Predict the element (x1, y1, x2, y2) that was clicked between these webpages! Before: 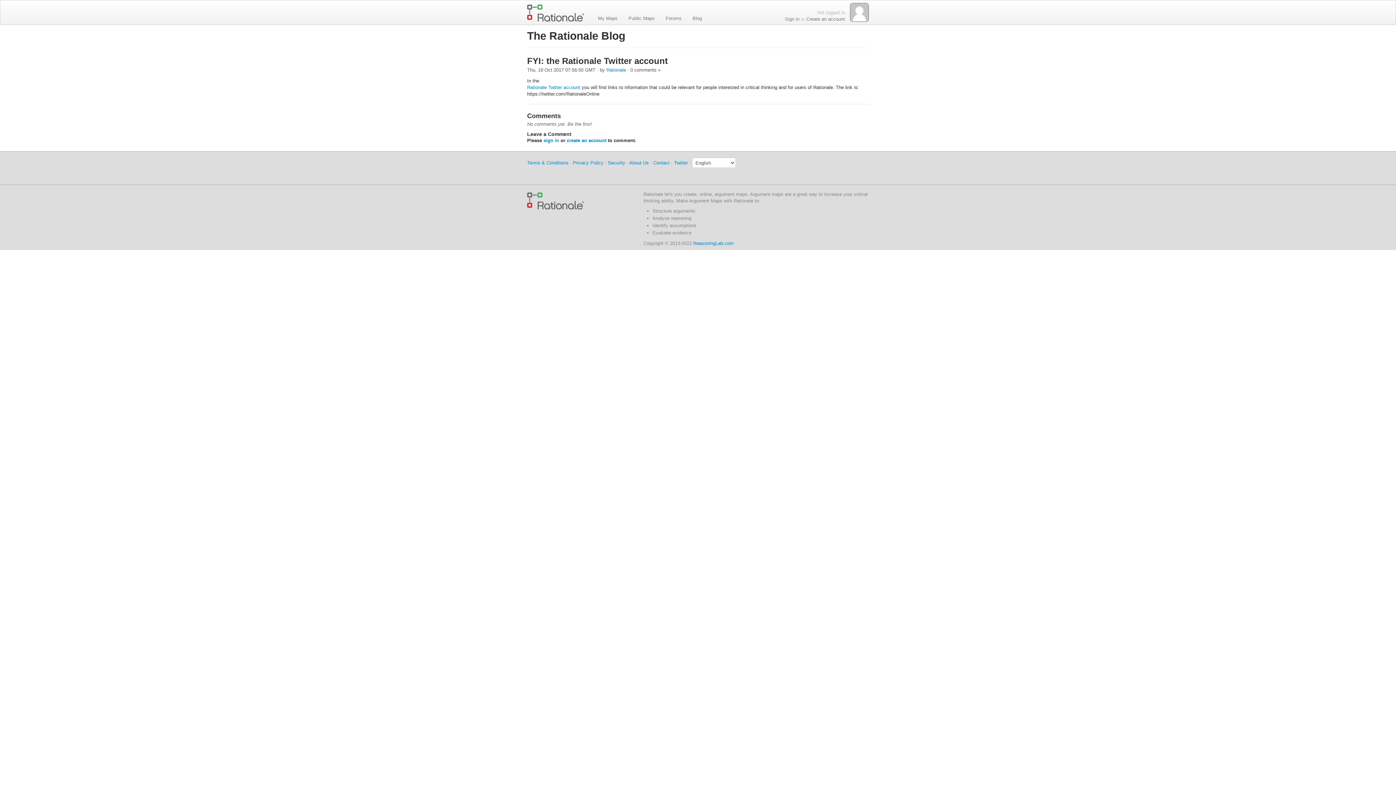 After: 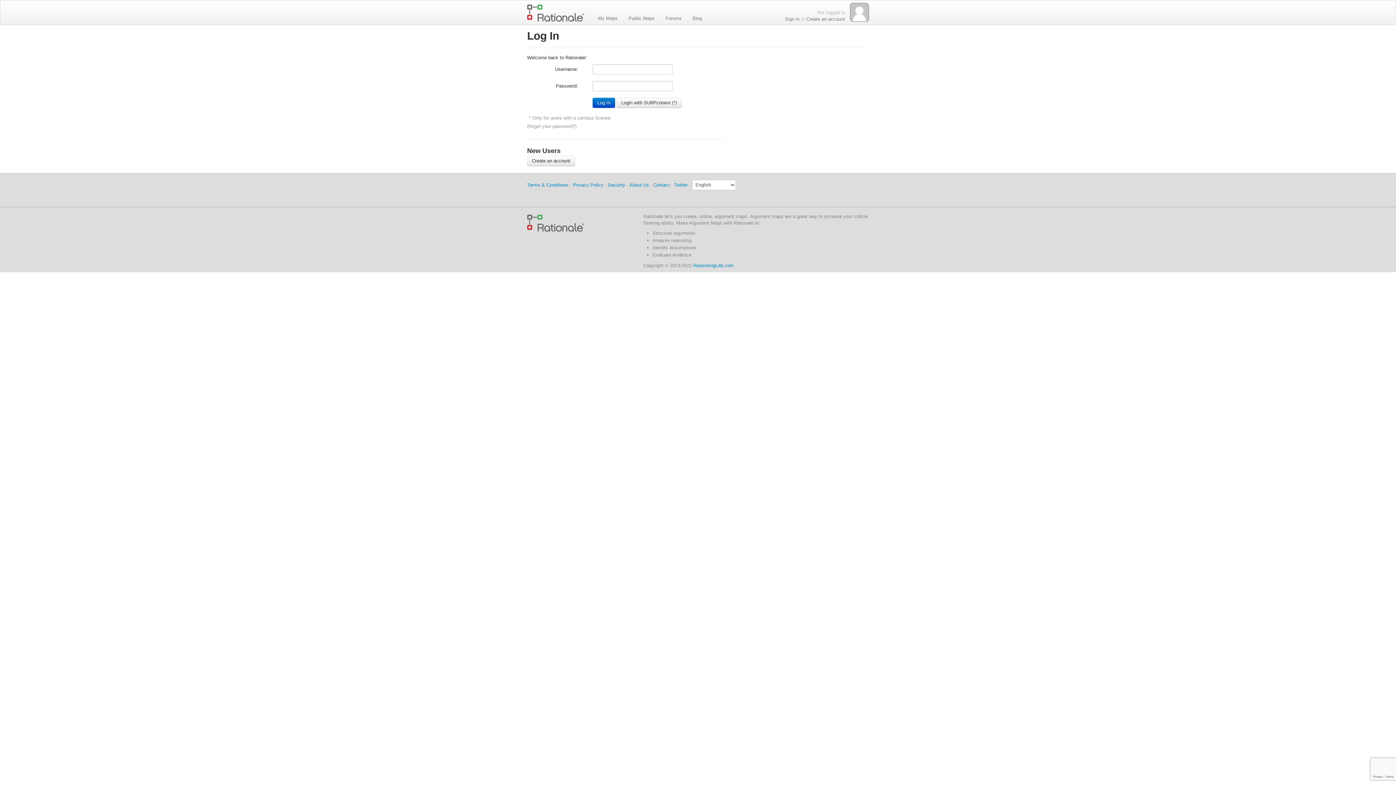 Action: bbox: (543, 137, 559, 143) label: sign in